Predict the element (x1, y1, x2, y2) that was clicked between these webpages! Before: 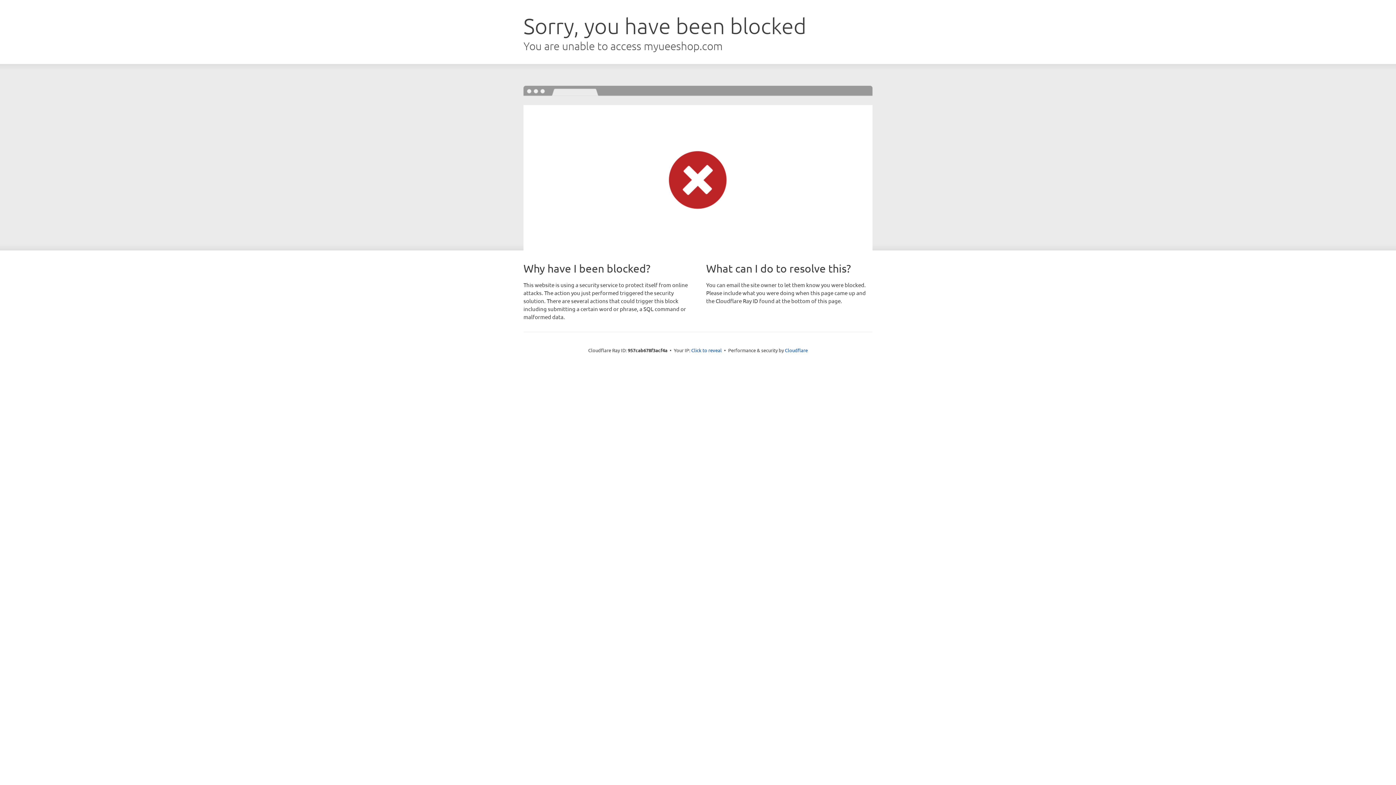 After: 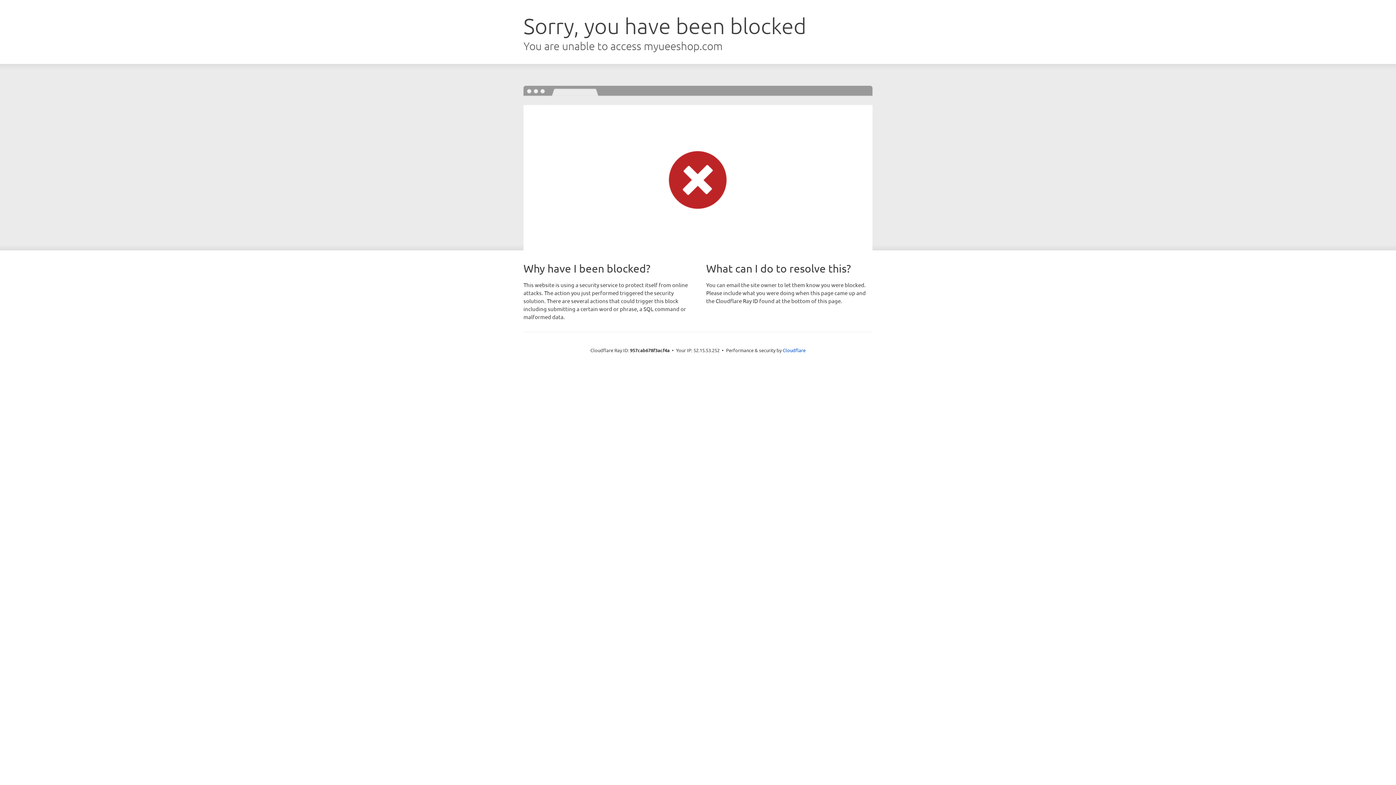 Action: bbox: (691, 346, 722, 353) label: Click to reveal